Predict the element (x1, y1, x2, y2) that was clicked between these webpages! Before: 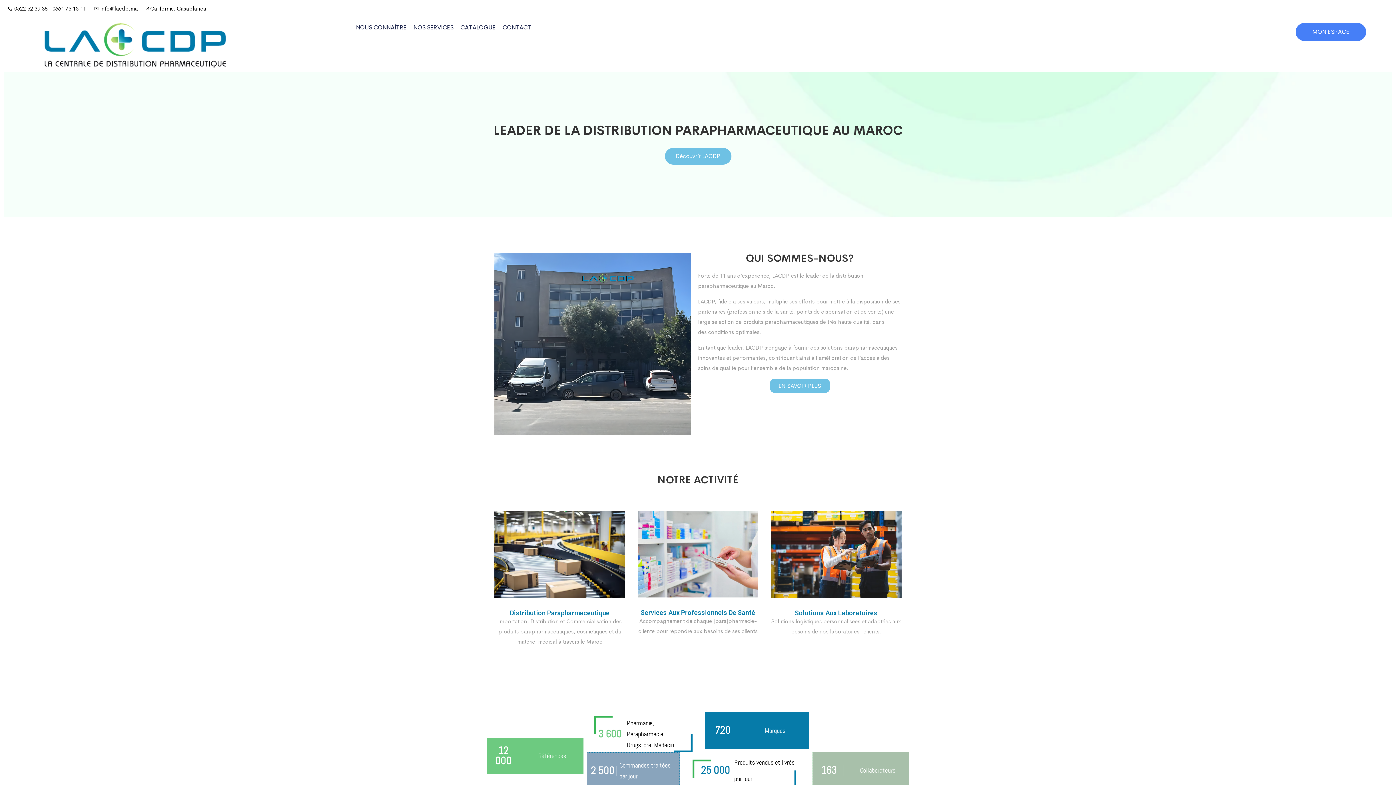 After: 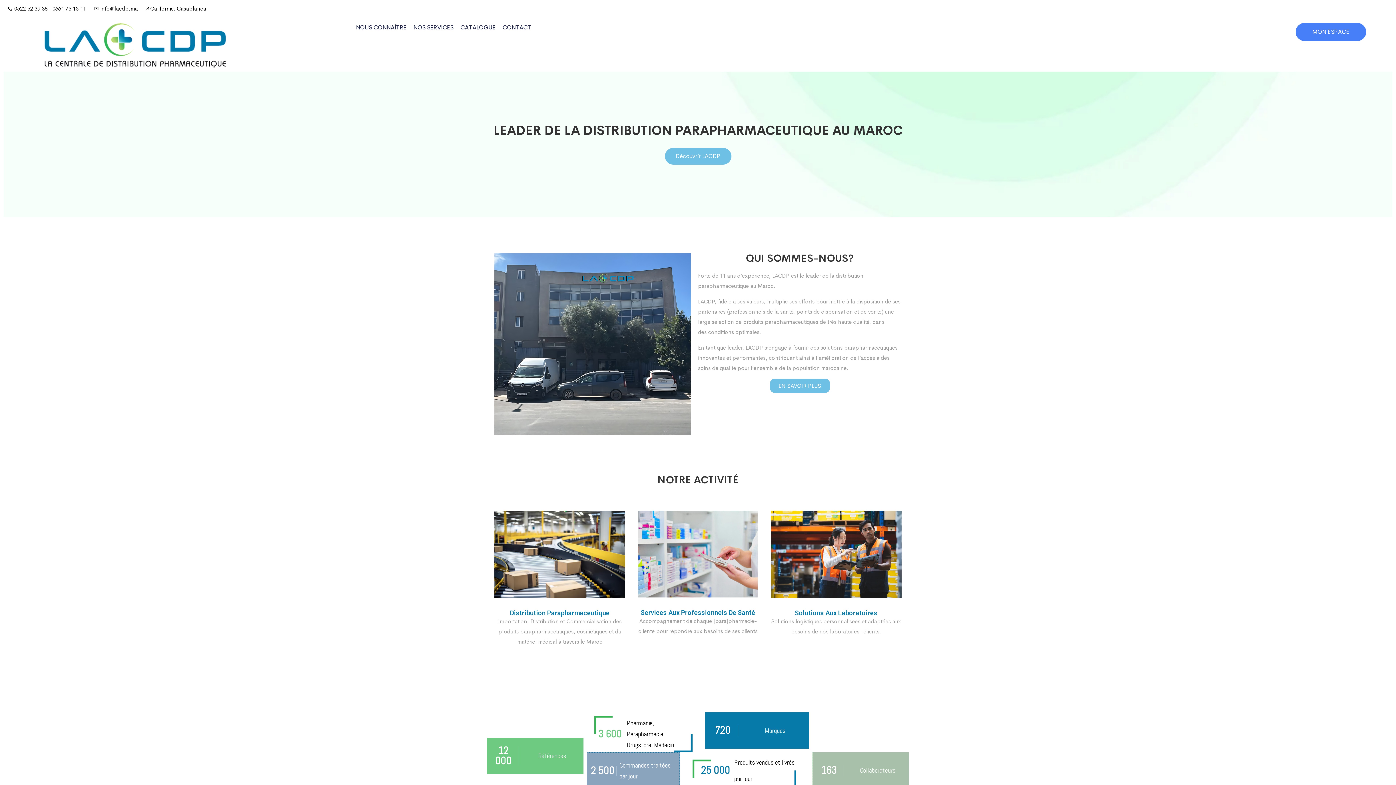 Action: bbox: (41, 22, 228, 68)